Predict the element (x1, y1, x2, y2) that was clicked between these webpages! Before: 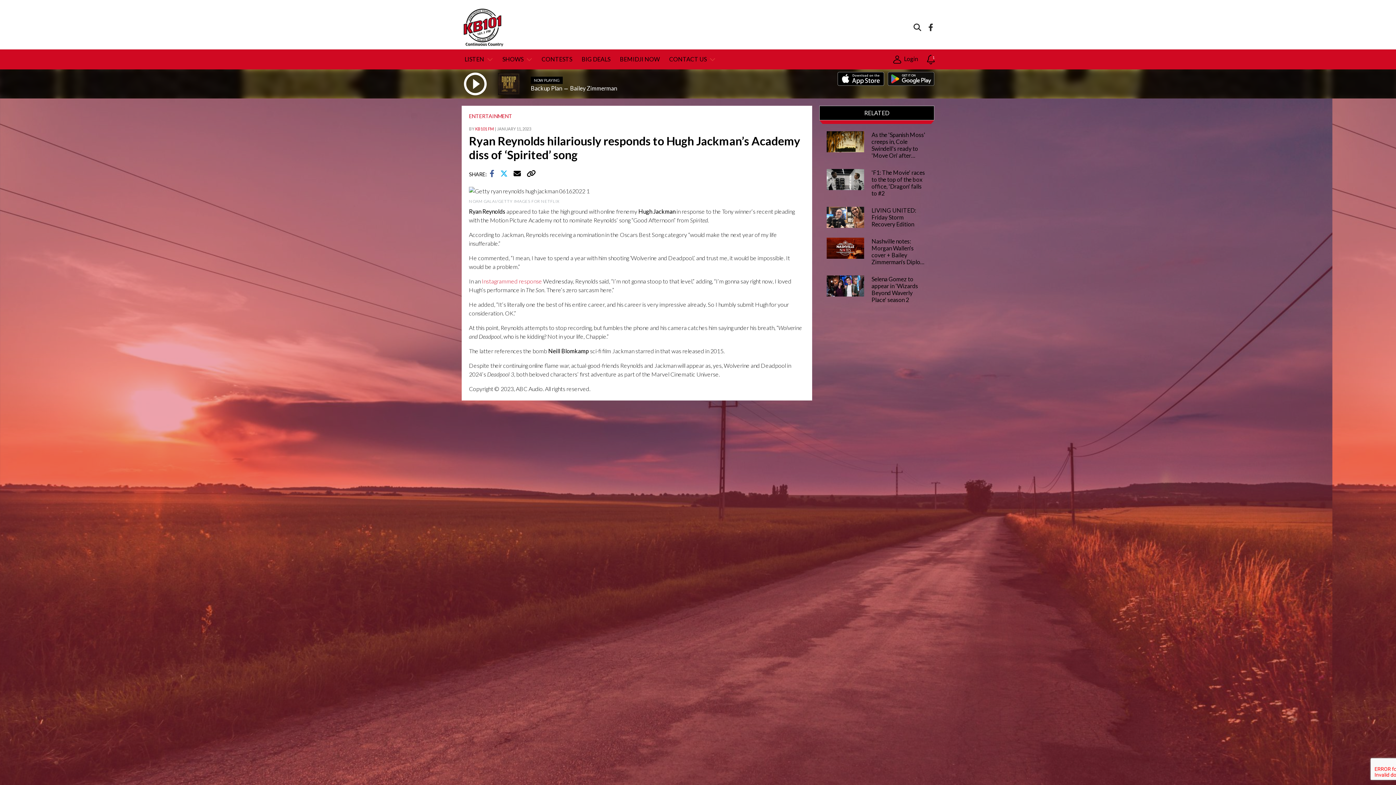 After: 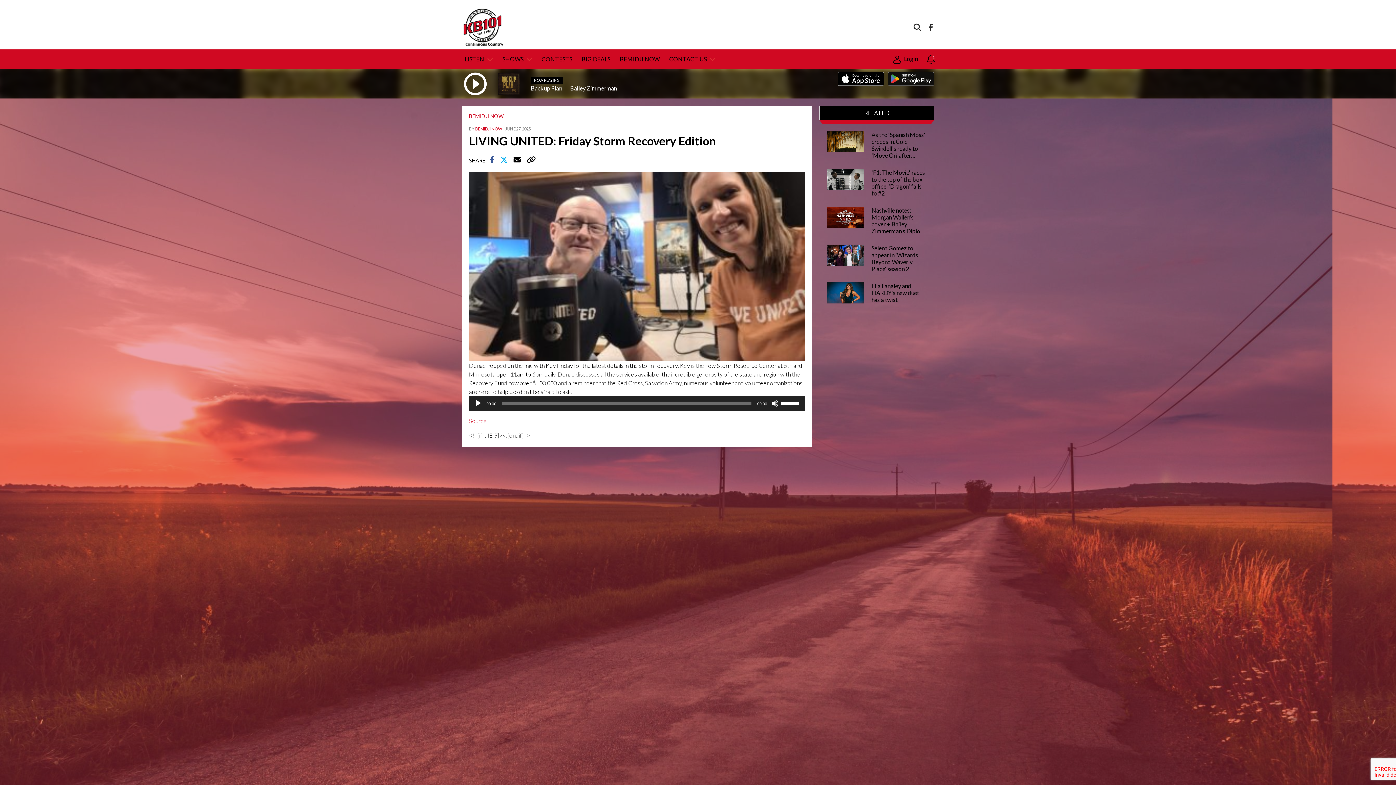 Action: bbox: (826, 213, 864, 219)